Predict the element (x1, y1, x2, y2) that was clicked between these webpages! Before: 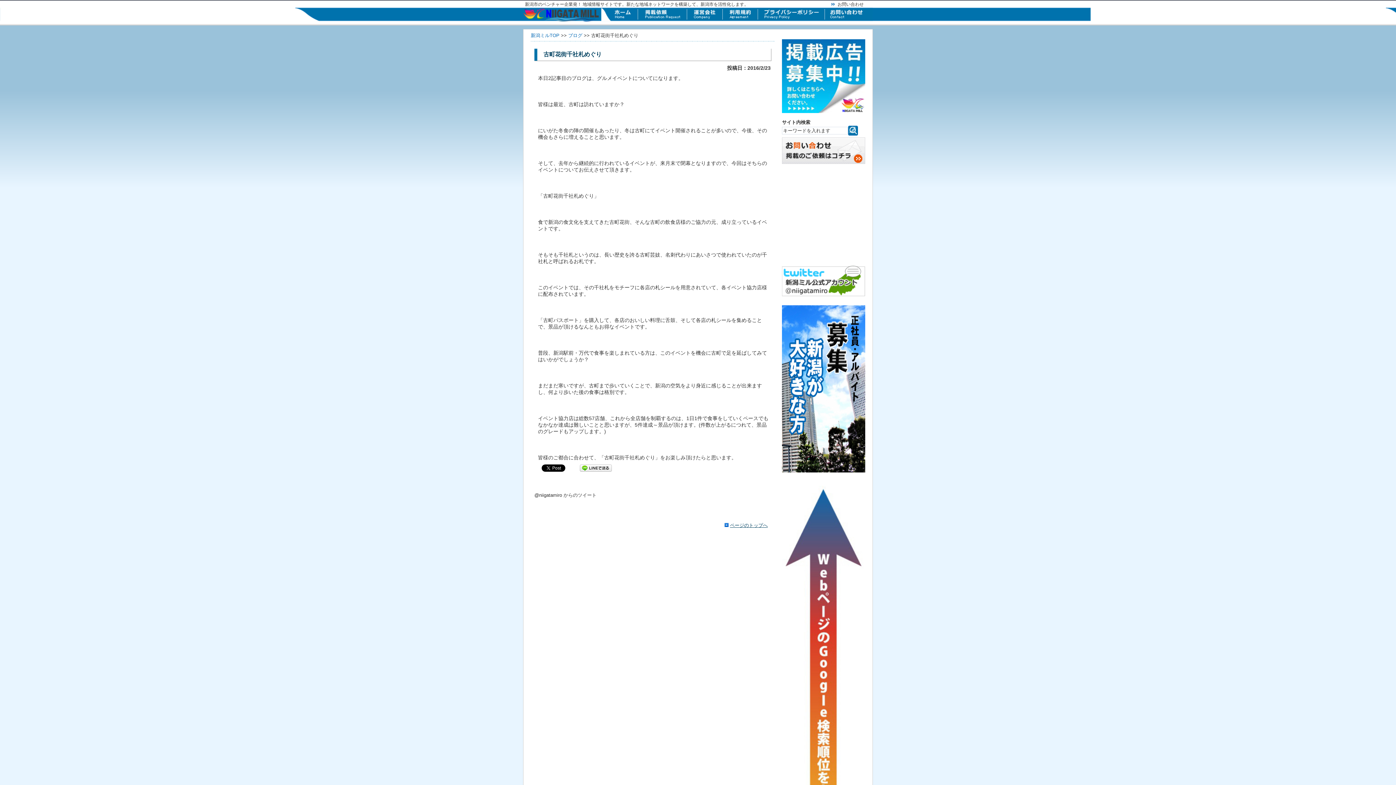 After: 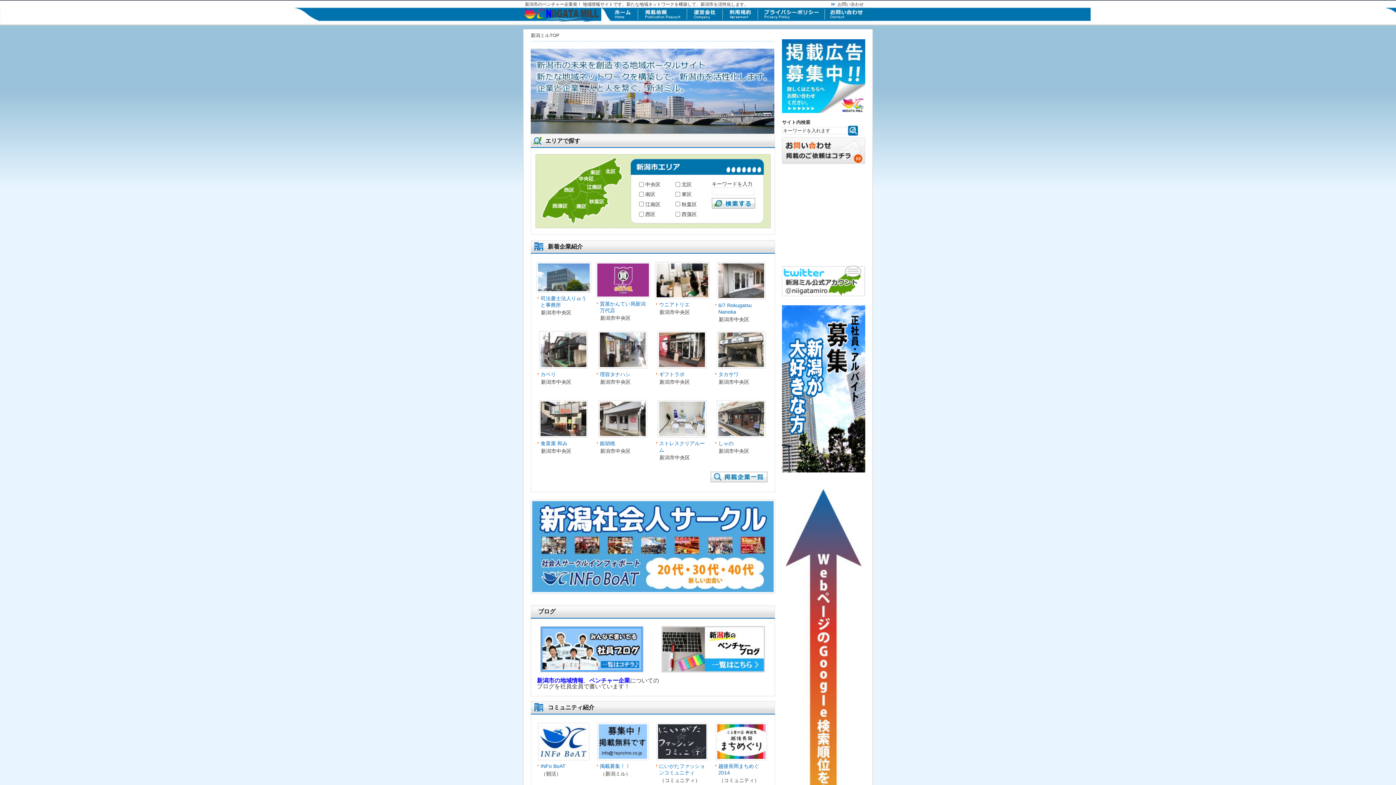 Action: bbox: (530, 32, 559, 38) label: 新潟ミルTOP